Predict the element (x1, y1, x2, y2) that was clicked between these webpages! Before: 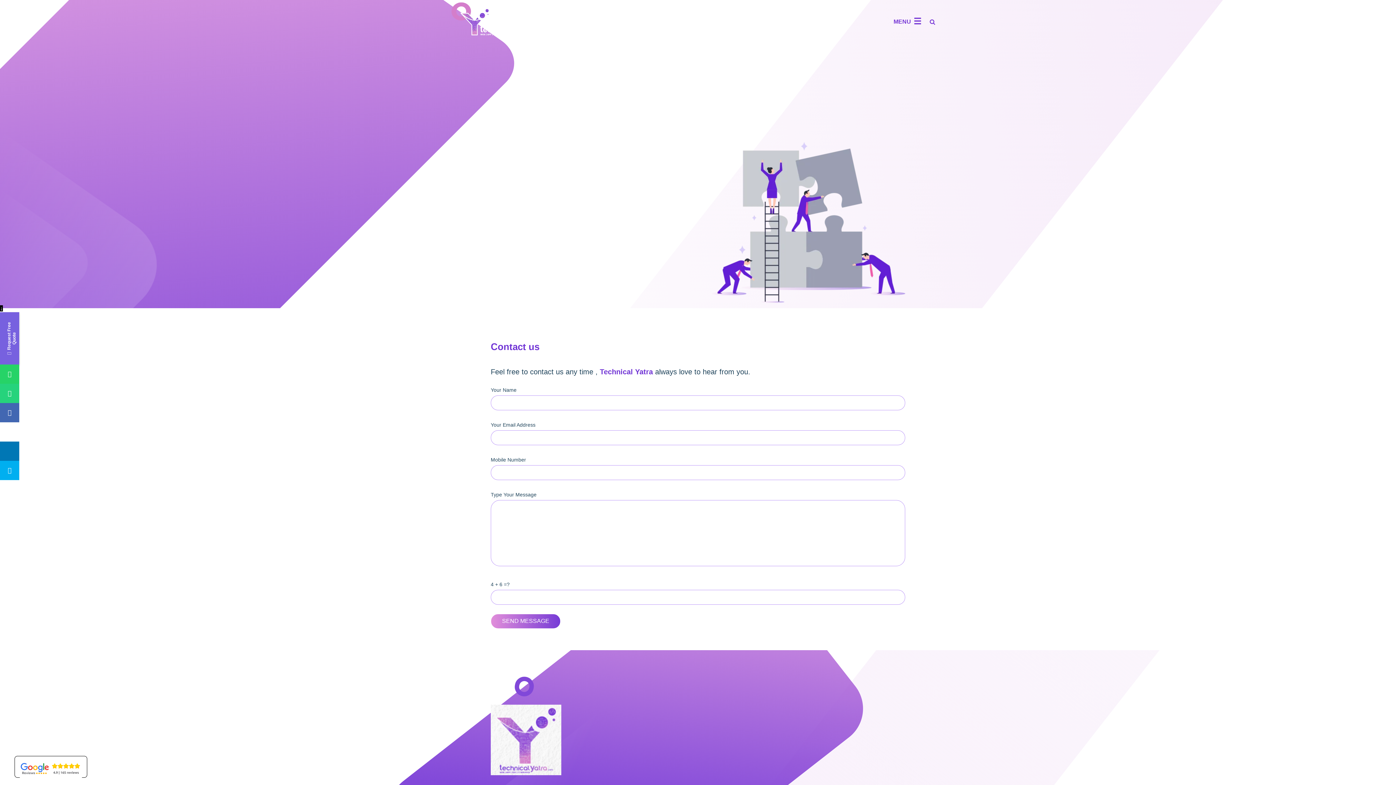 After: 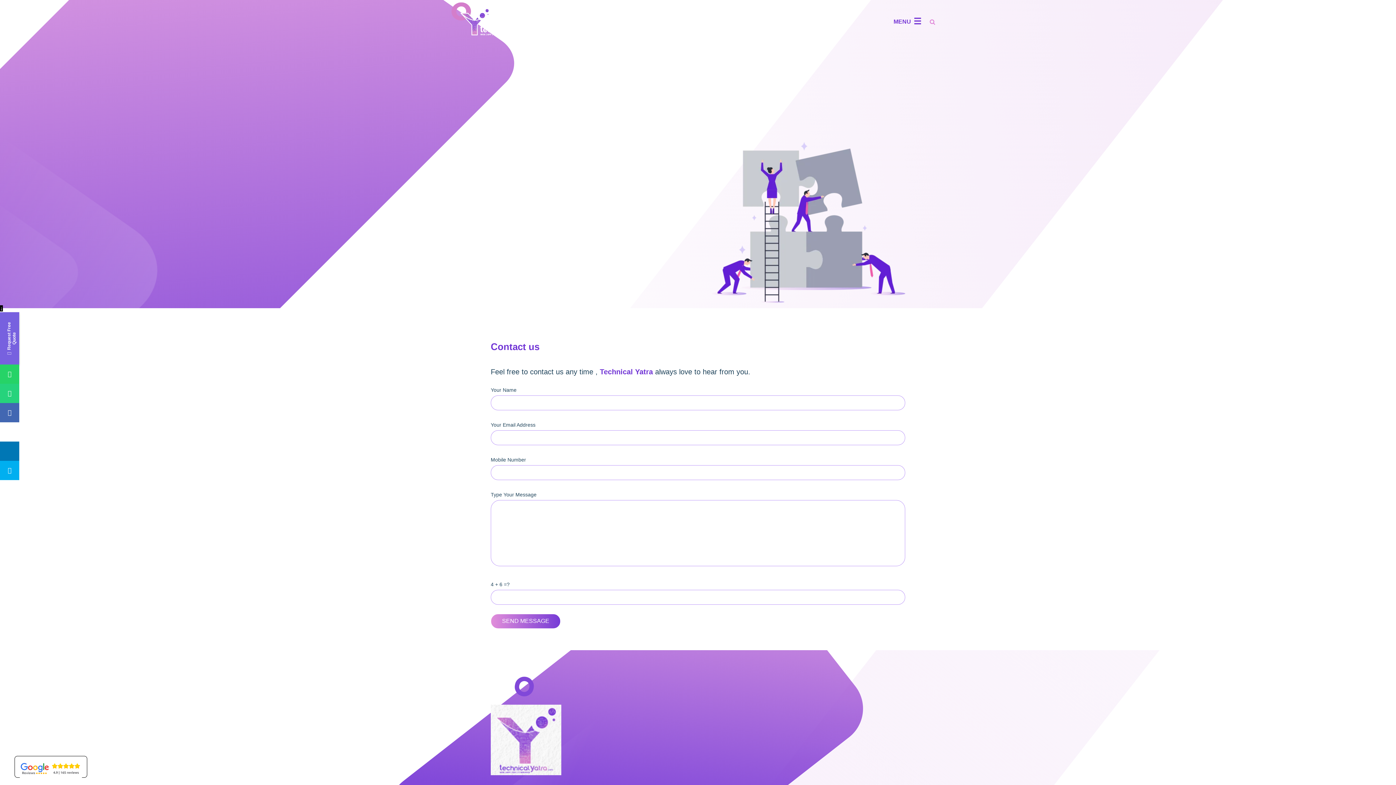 Action: bbox: (930, 18, 935, 25)